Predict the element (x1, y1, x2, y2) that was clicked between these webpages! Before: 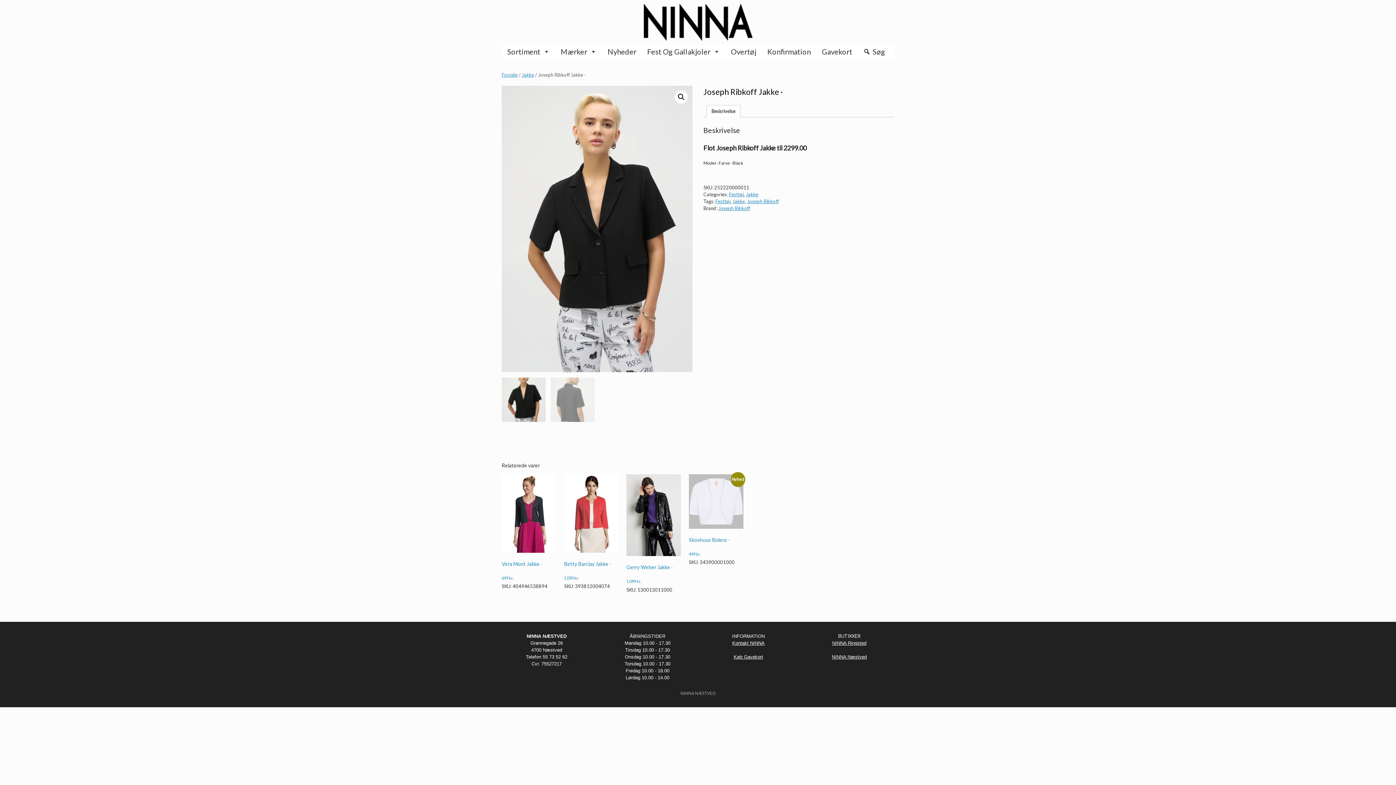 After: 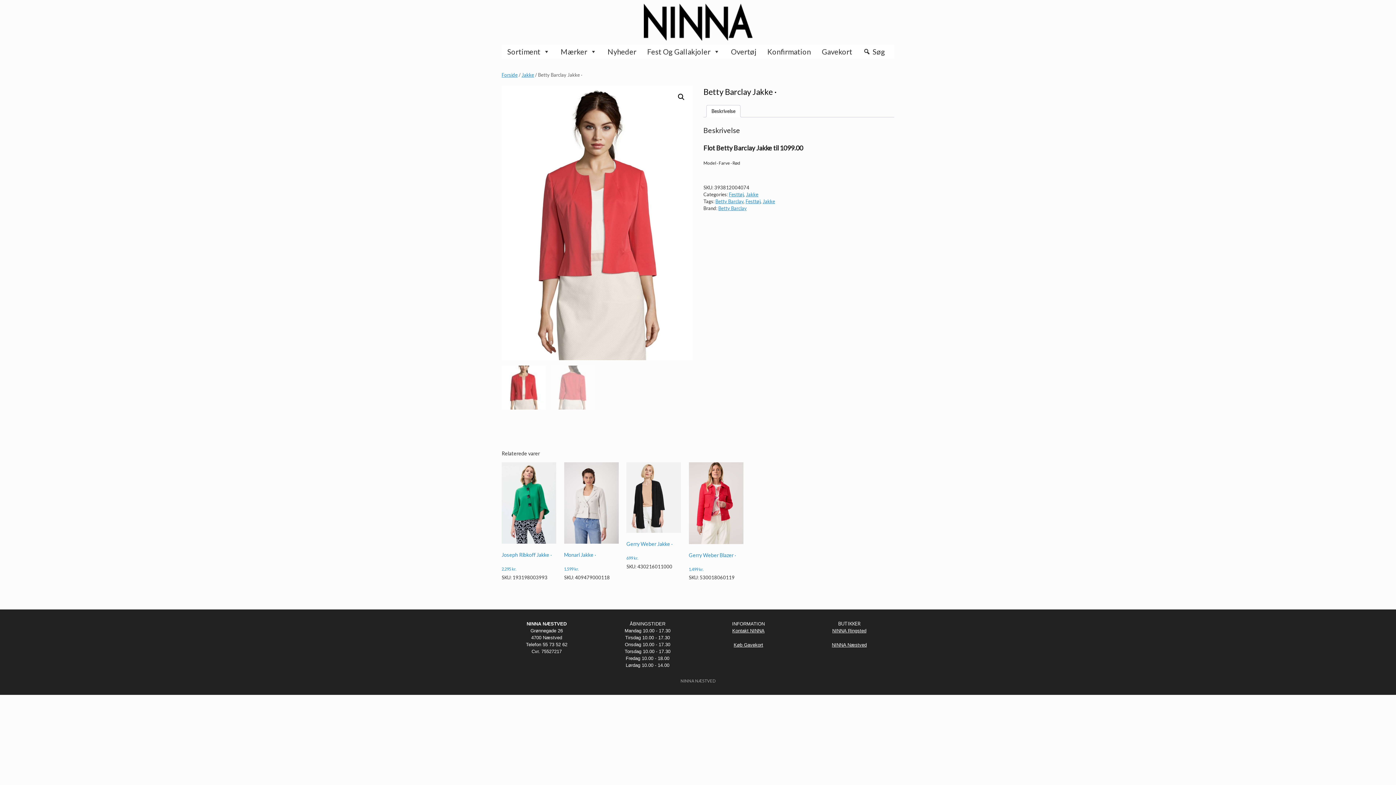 Action: bbox: (564, 474, 618, 581) label: Betty Barclay Jakke ·
1.099 kr.